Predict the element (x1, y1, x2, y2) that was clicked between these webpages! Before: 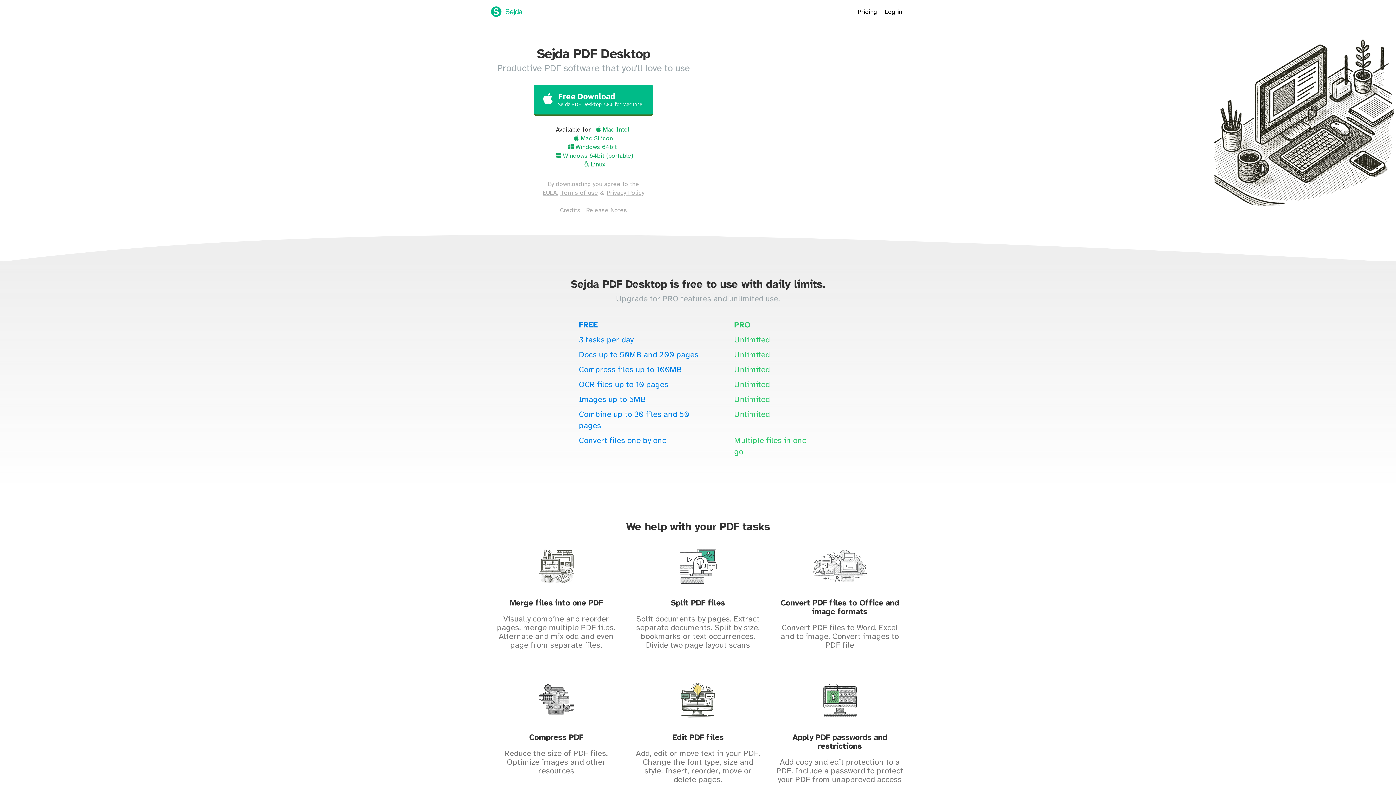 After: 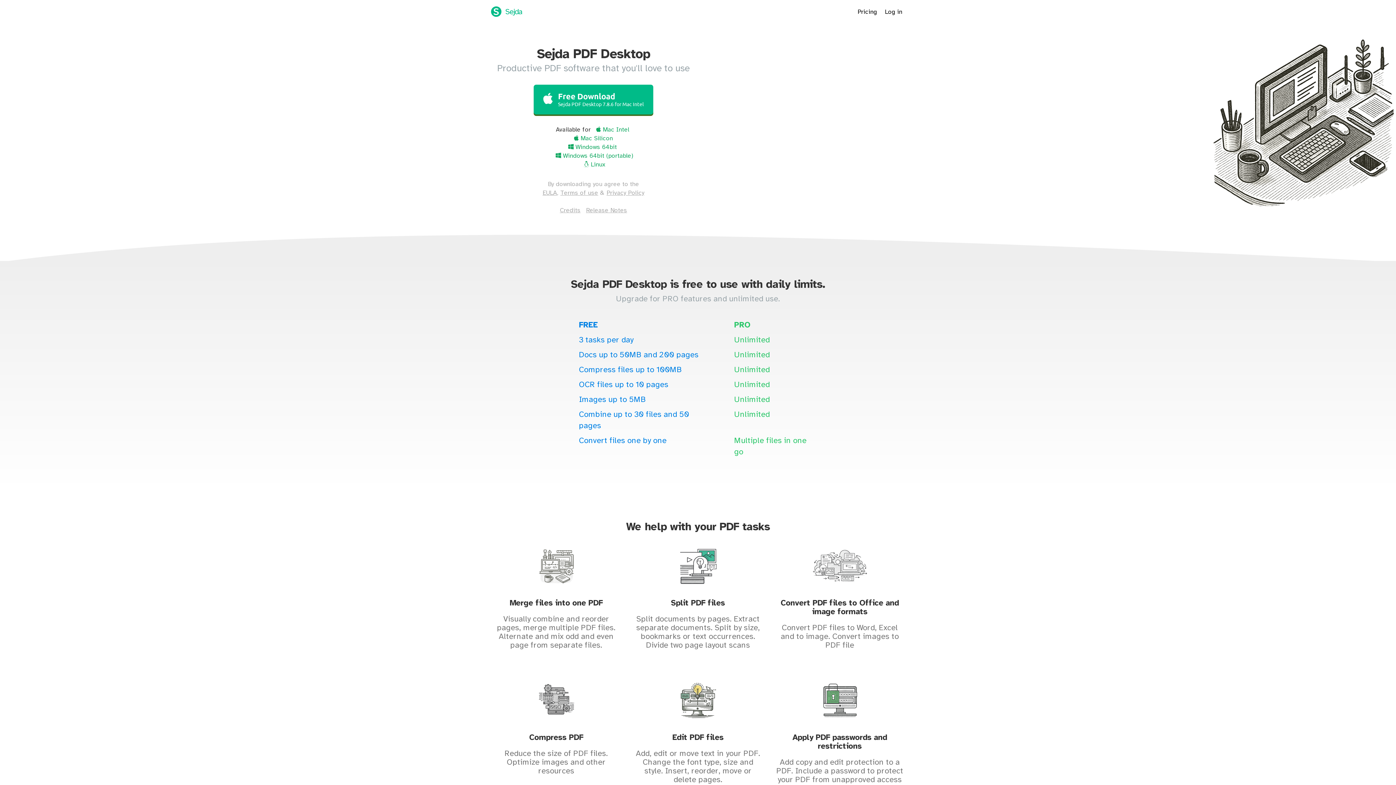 Action: label: Release Notes bbox: (586, 207, 627, 213)